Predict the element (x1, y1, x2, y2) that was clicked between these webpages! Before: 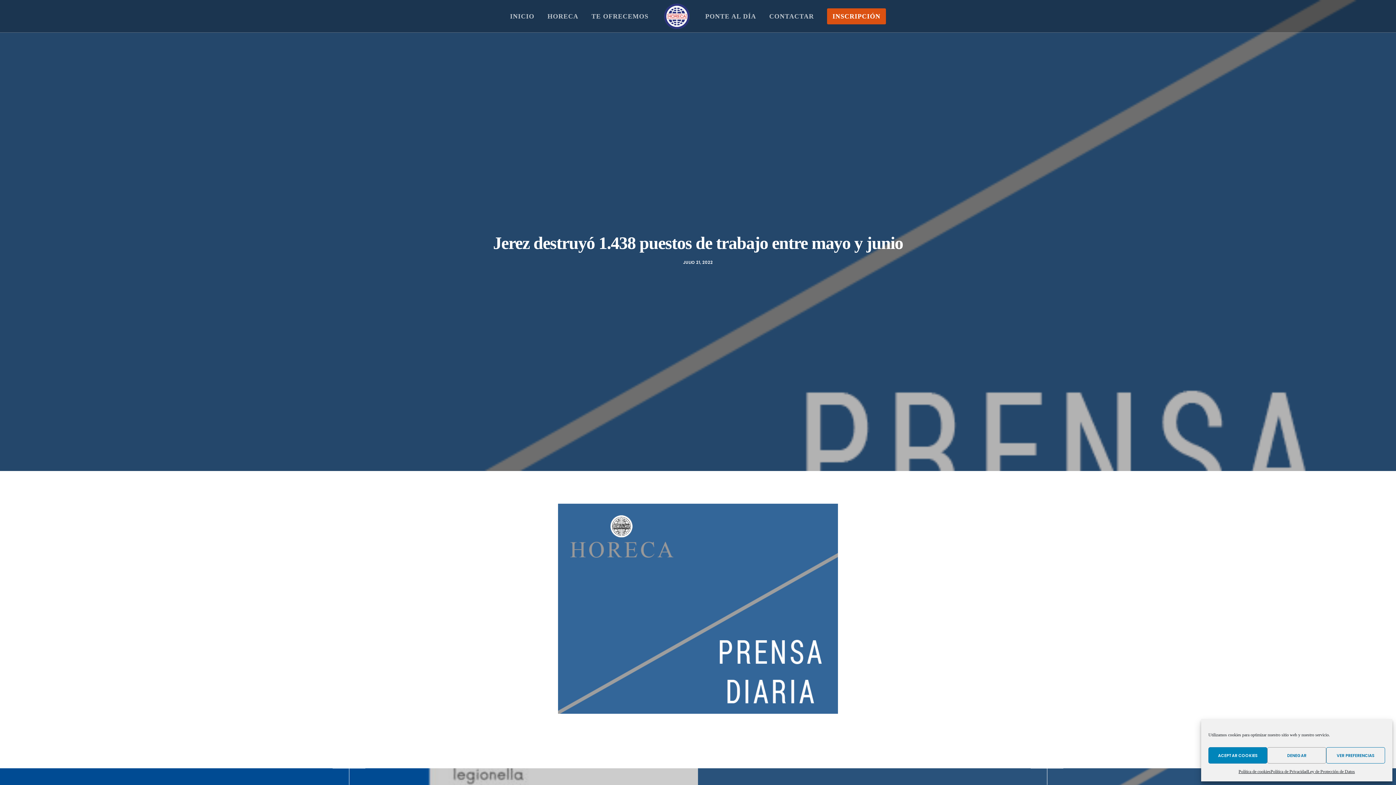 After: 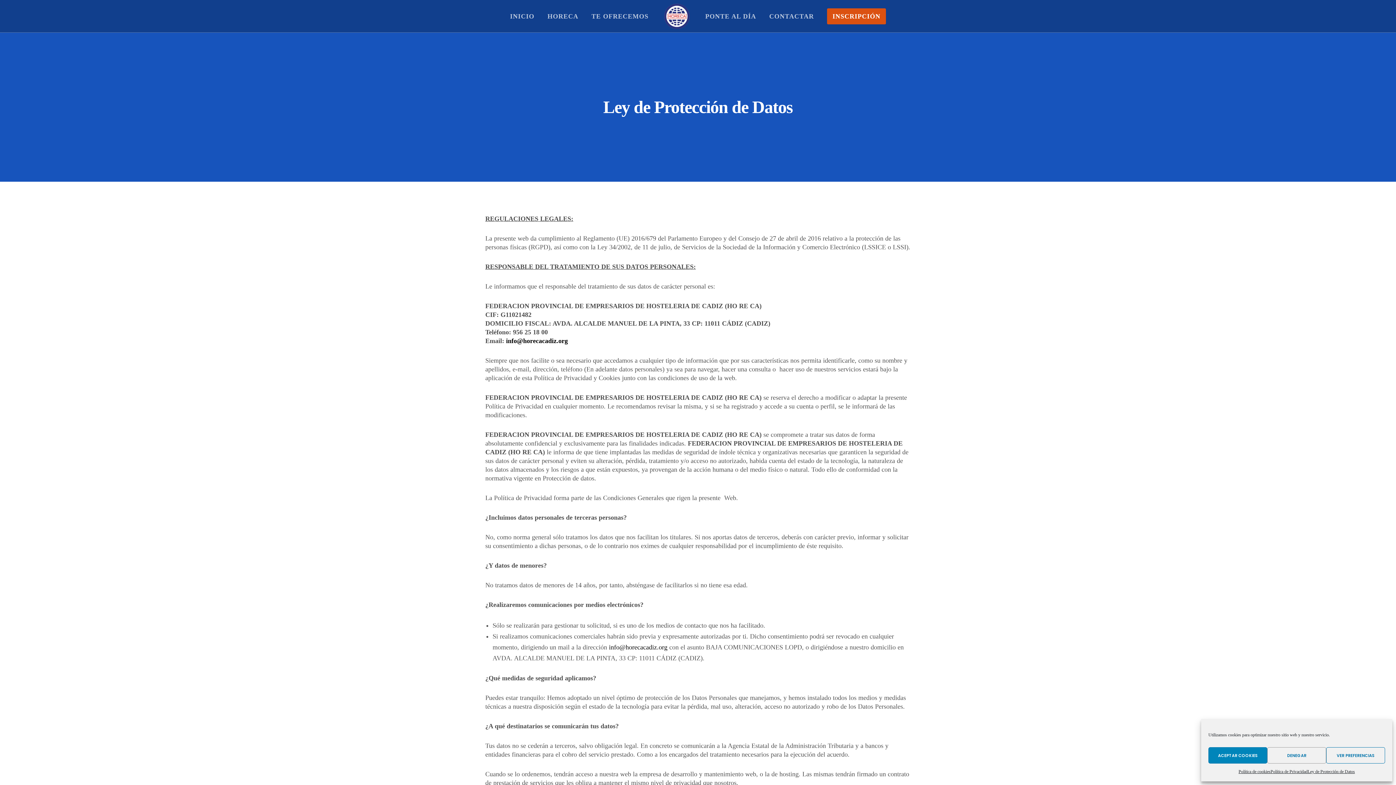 Action: bbox: (1307, 767, 1355, 776) label: Ley de Protección de Datos